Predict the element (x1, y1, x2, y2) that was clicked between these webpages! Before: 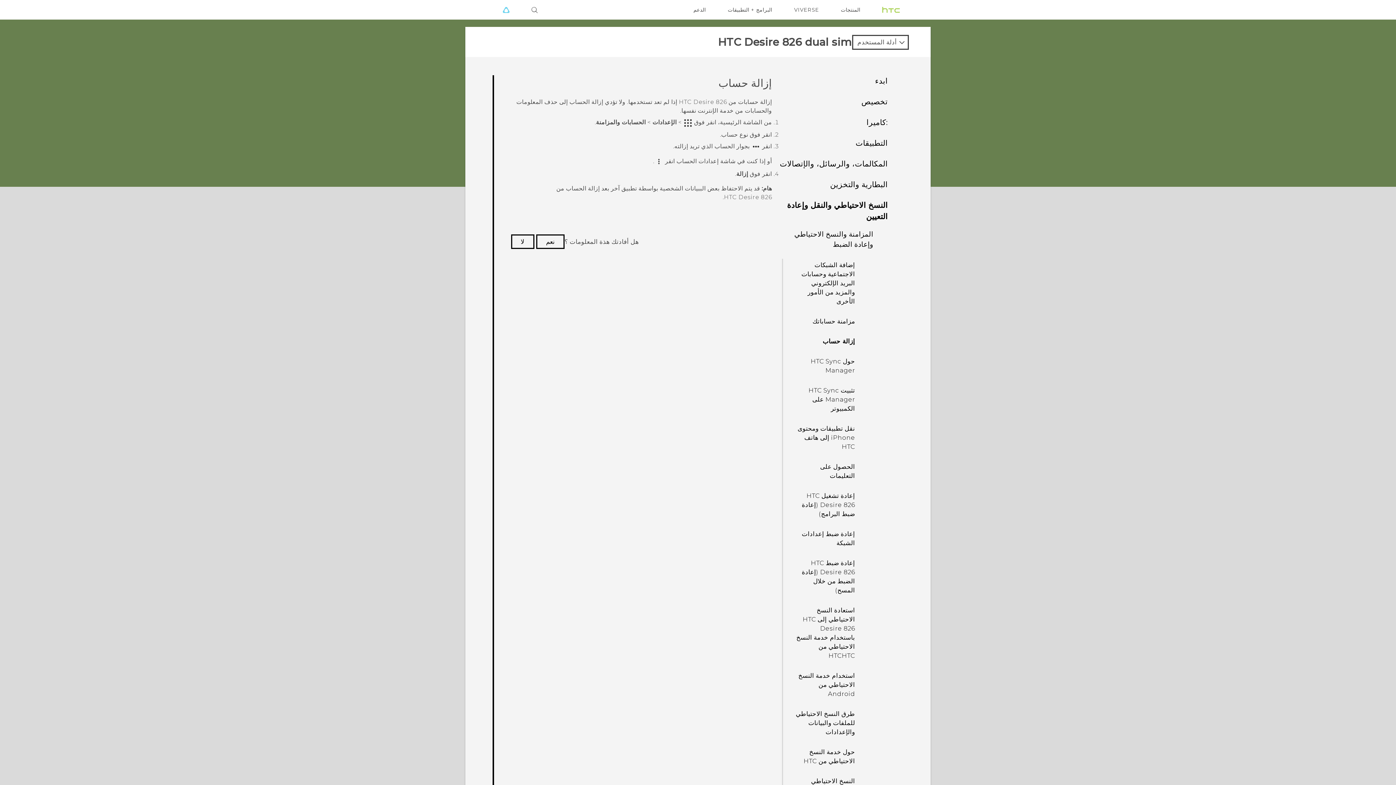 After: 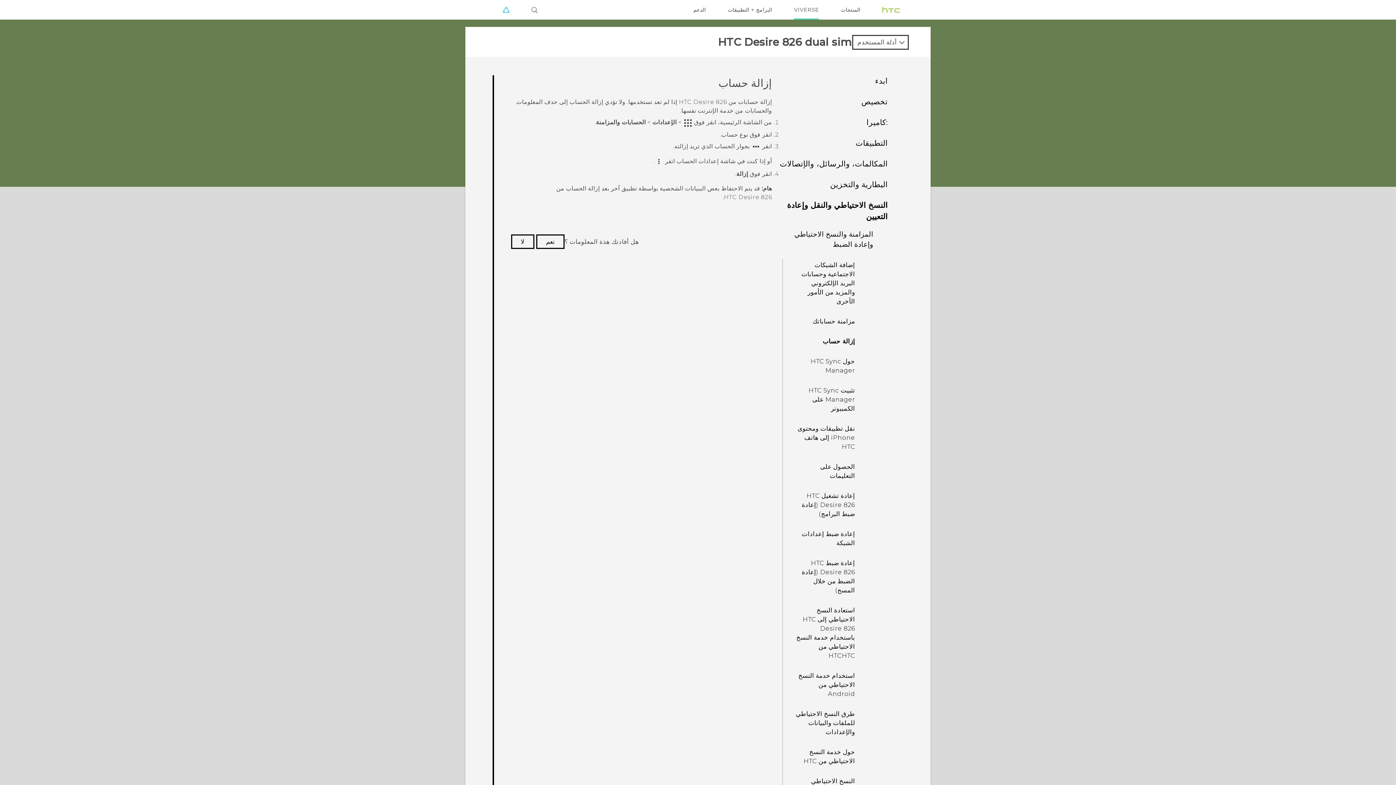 Action: label: VIVERSE bbox: (794, 0, 819, 19)